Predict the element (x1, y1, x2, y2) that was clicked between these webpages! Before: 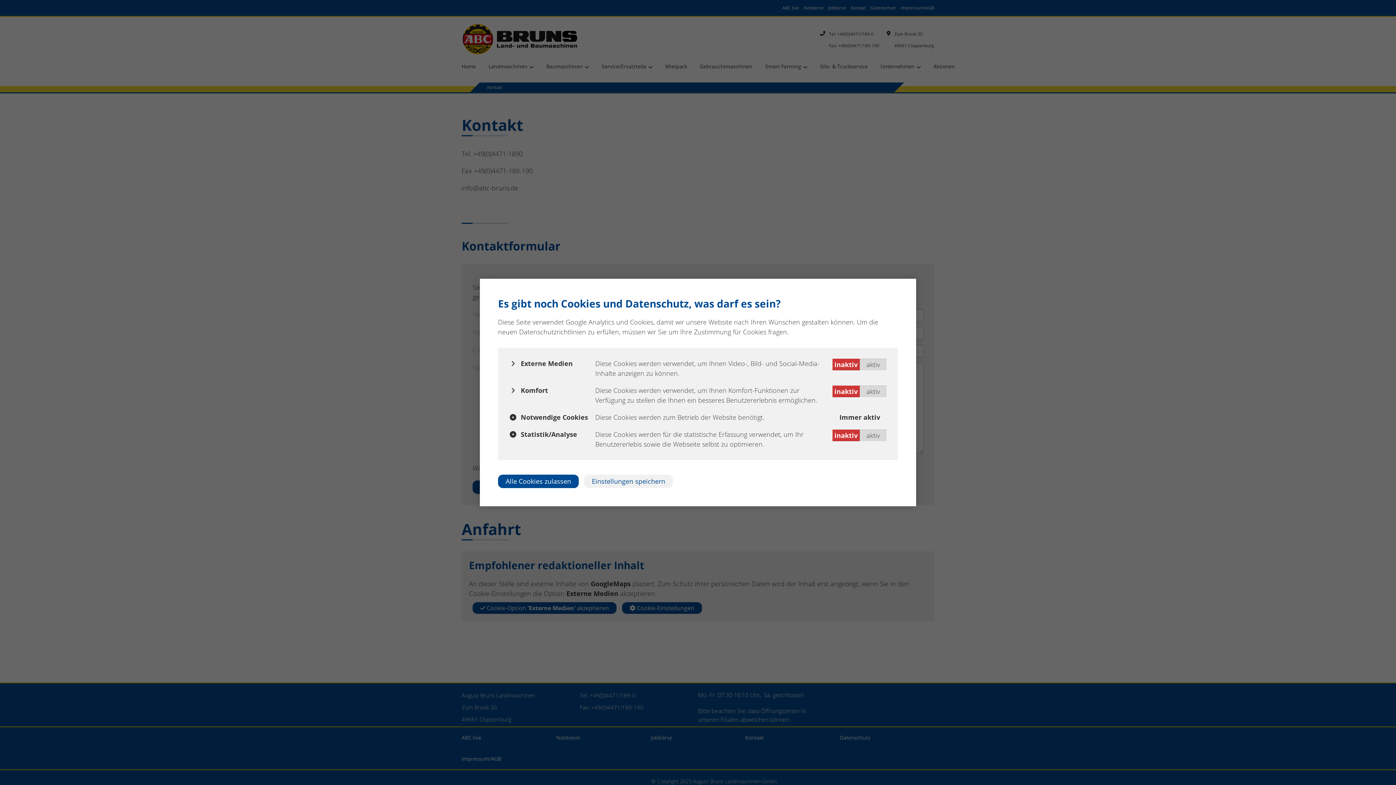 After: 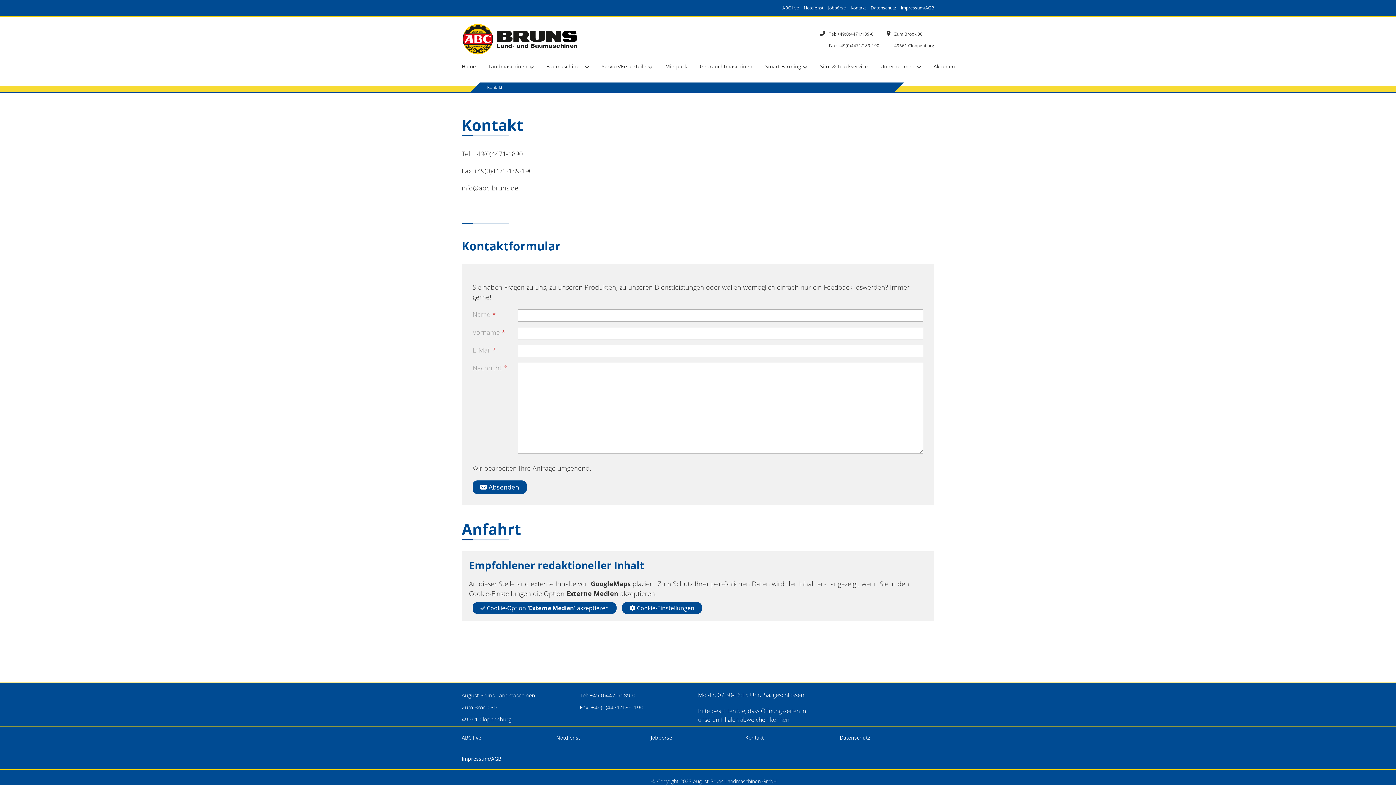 Action: label: Einstellungen speichern bbox: (584, 474, 673, 488)